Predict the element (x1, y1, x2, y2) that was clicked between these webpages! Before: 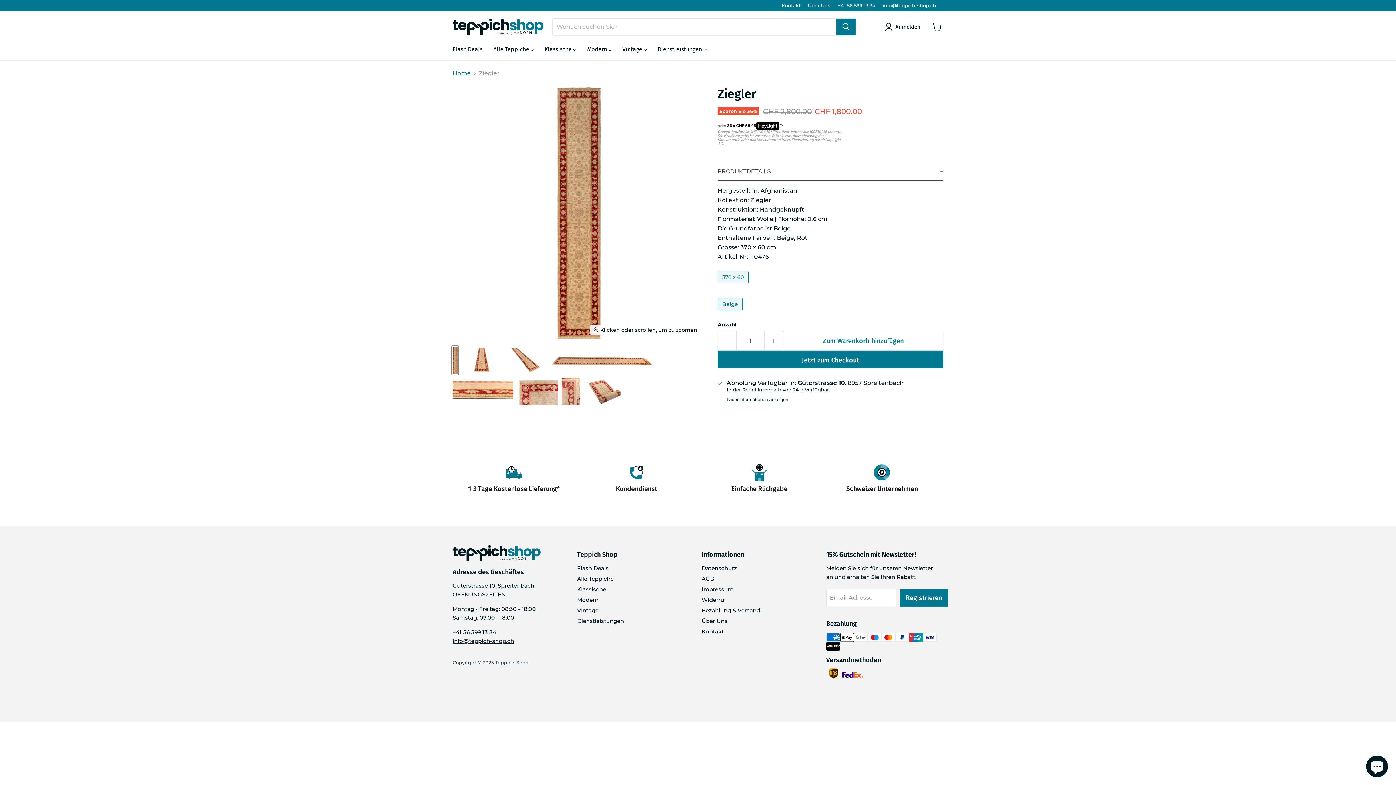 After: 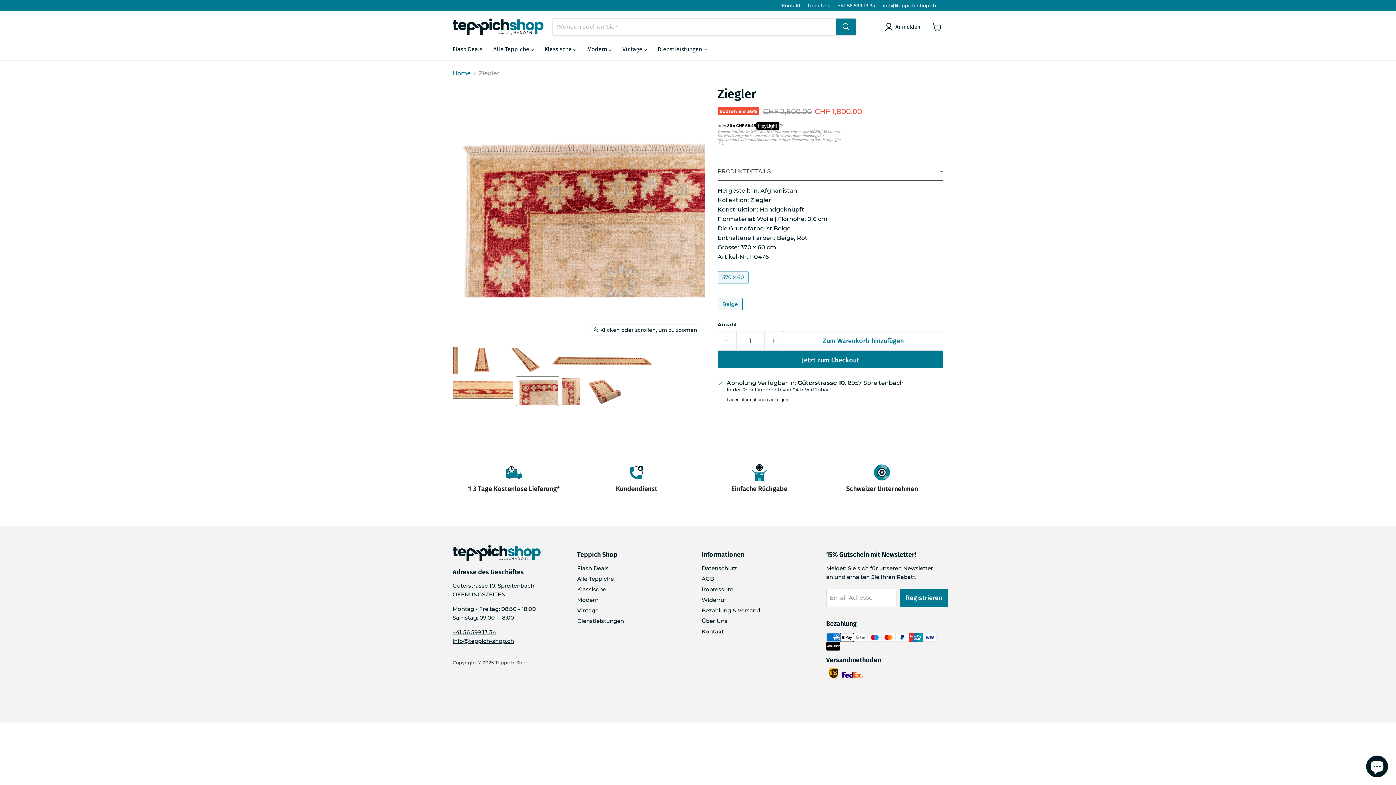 Action: label: Ziegler Miniaturansicht bbox: (516, 377, 558, 405)